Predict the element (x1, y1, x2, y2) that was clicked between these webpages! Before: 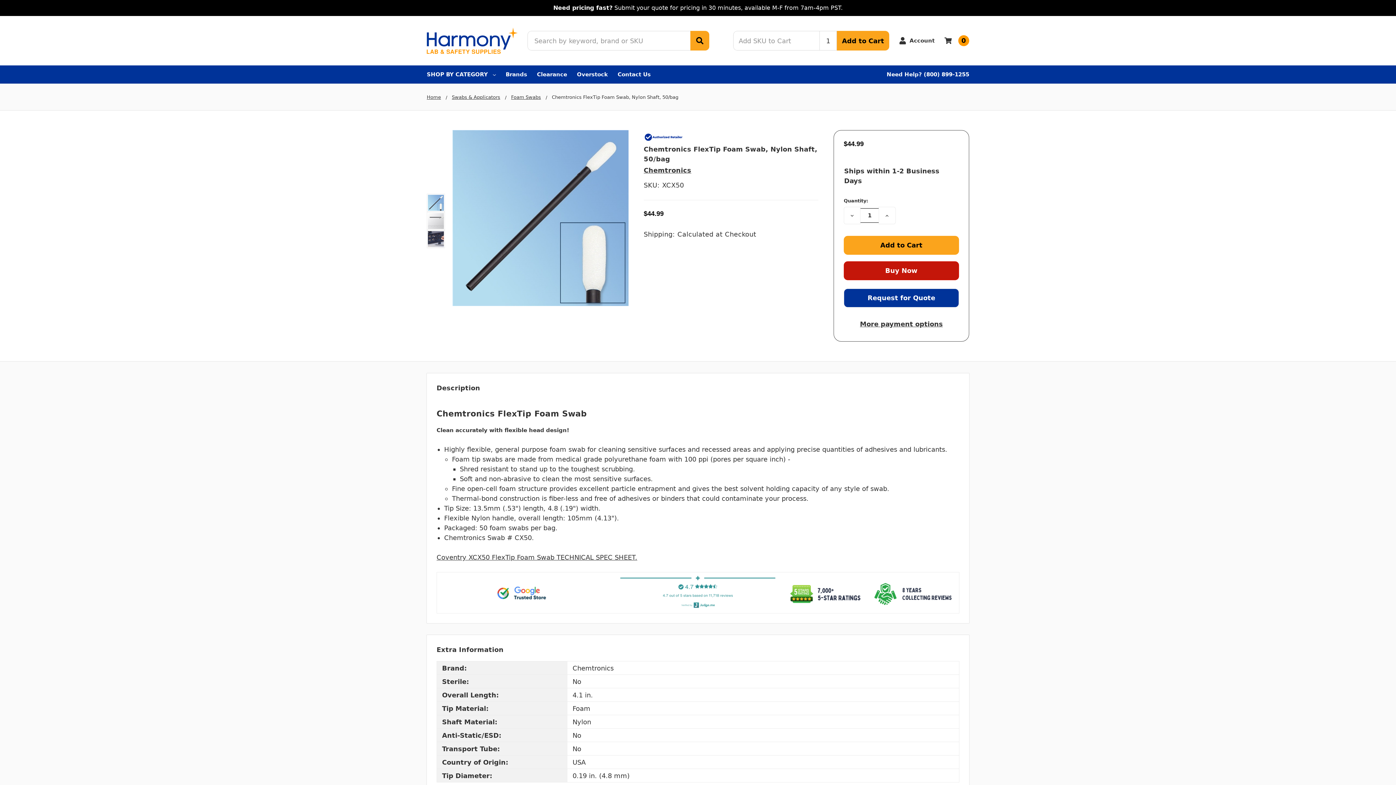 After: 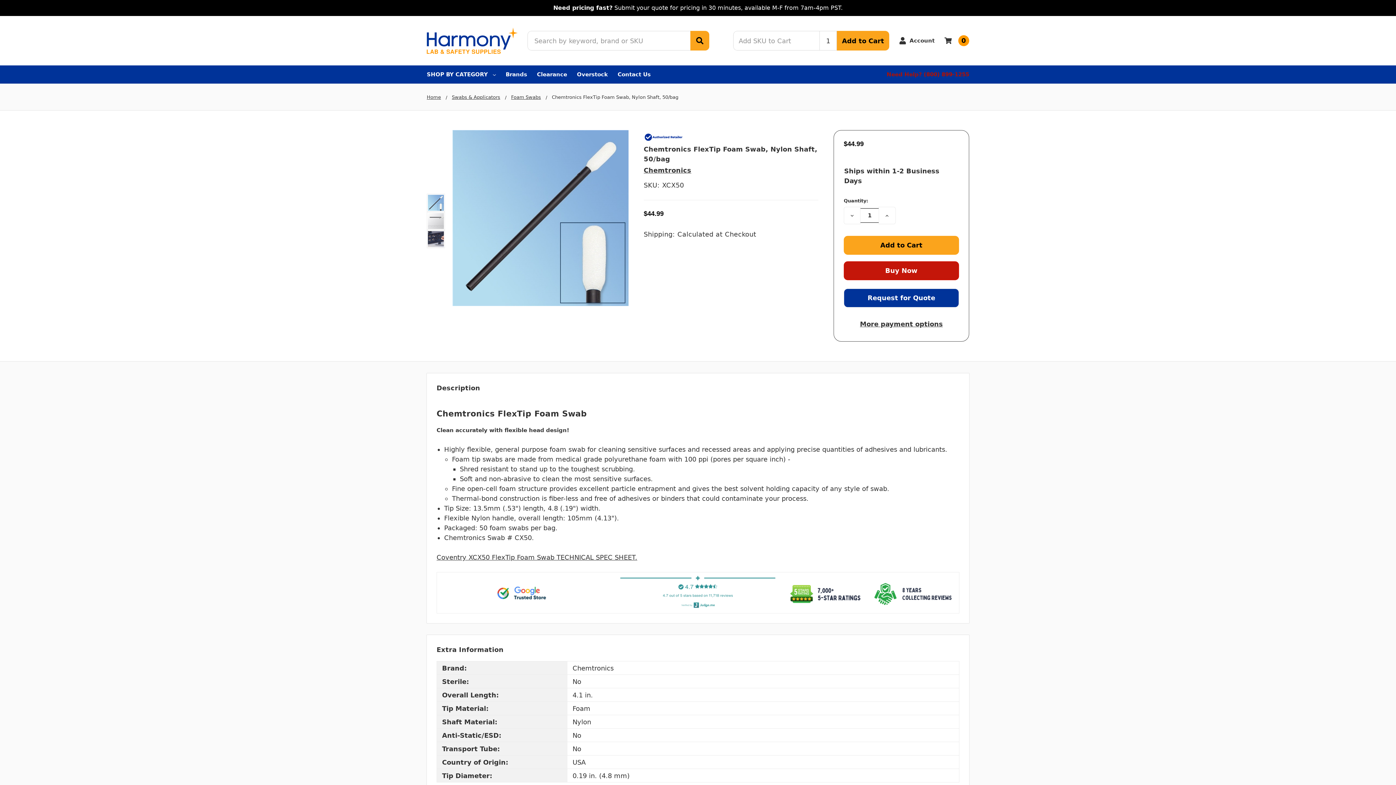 Action: label: Need Help? (800) 899-1255 bbox: (886, 65, 969, 83)